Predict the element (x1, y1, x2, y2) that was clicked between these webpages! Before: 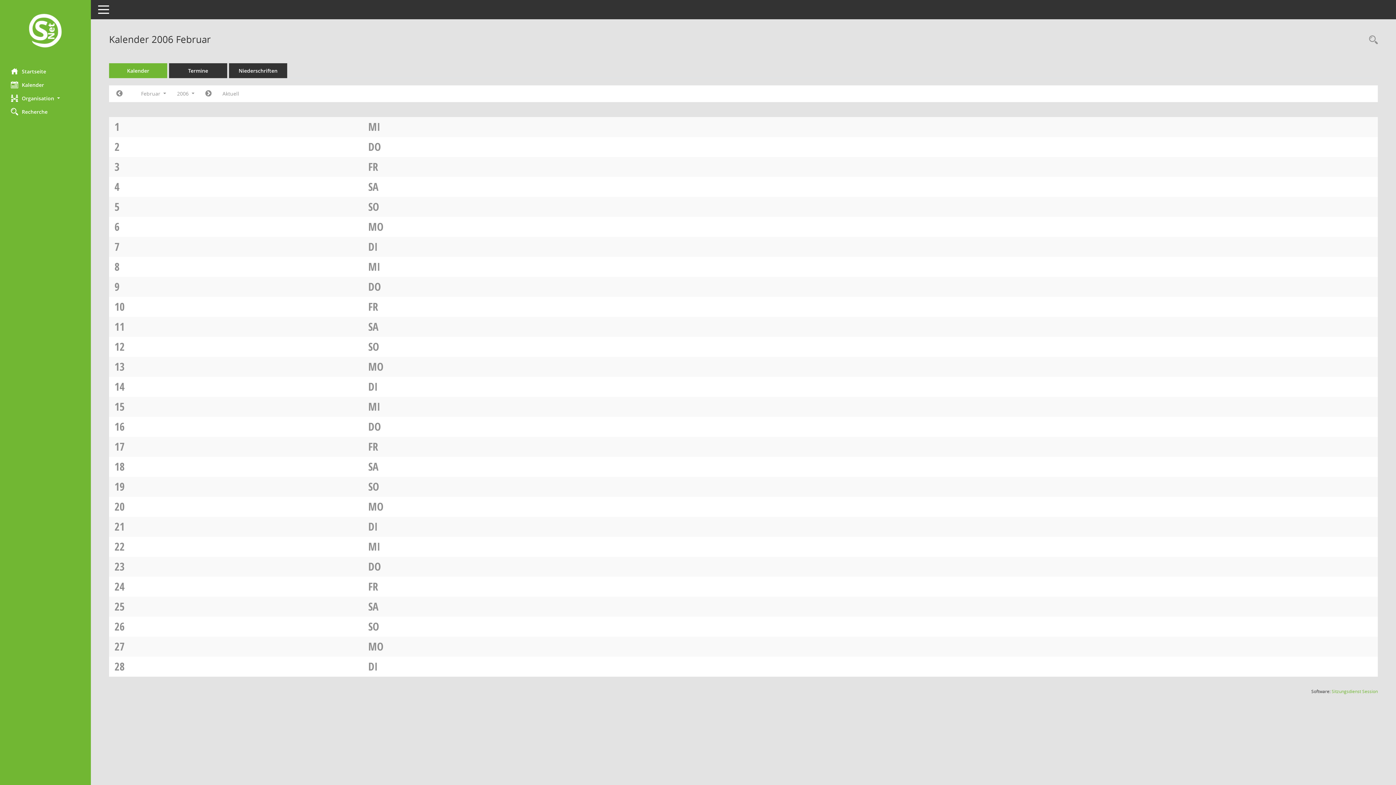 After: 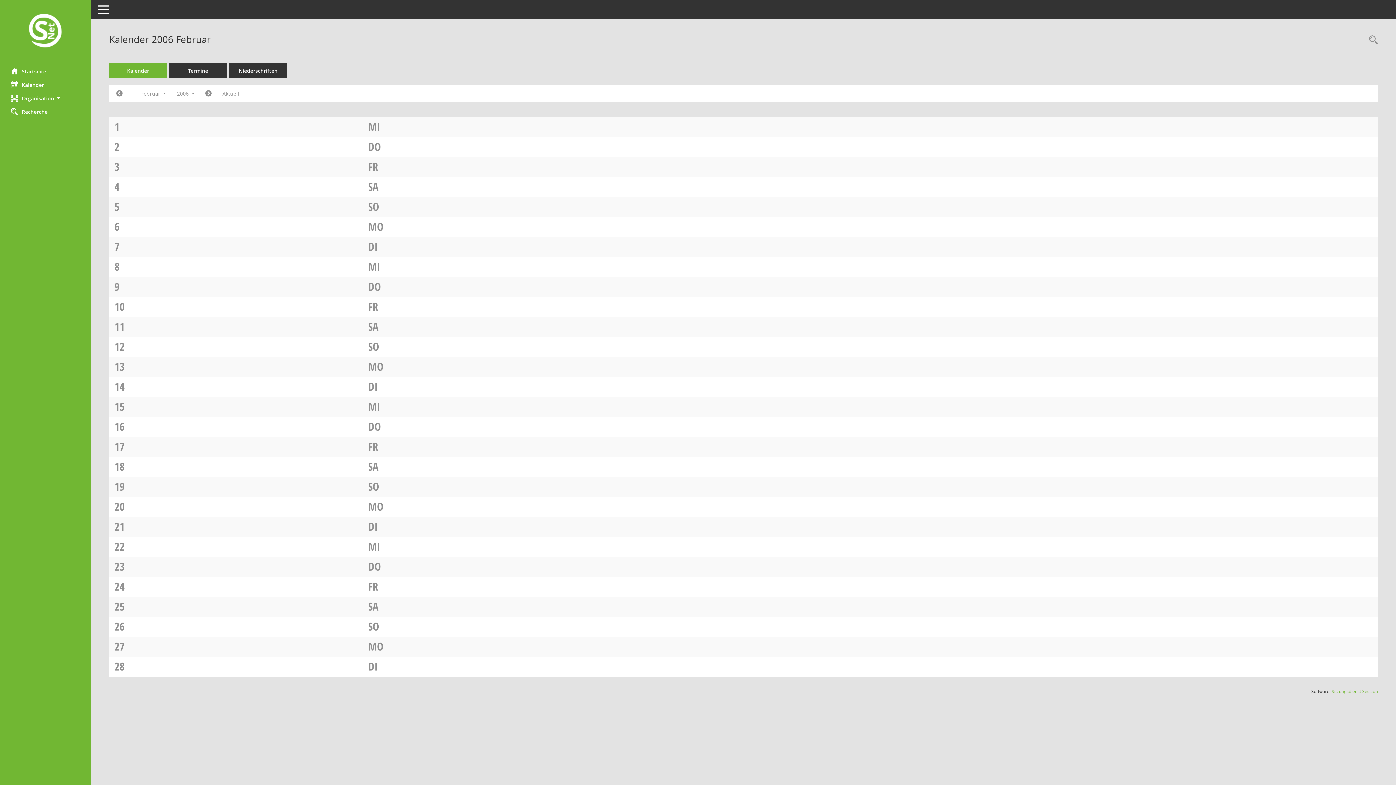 Action: bbox: (368, 319, 378, 334) label: SA